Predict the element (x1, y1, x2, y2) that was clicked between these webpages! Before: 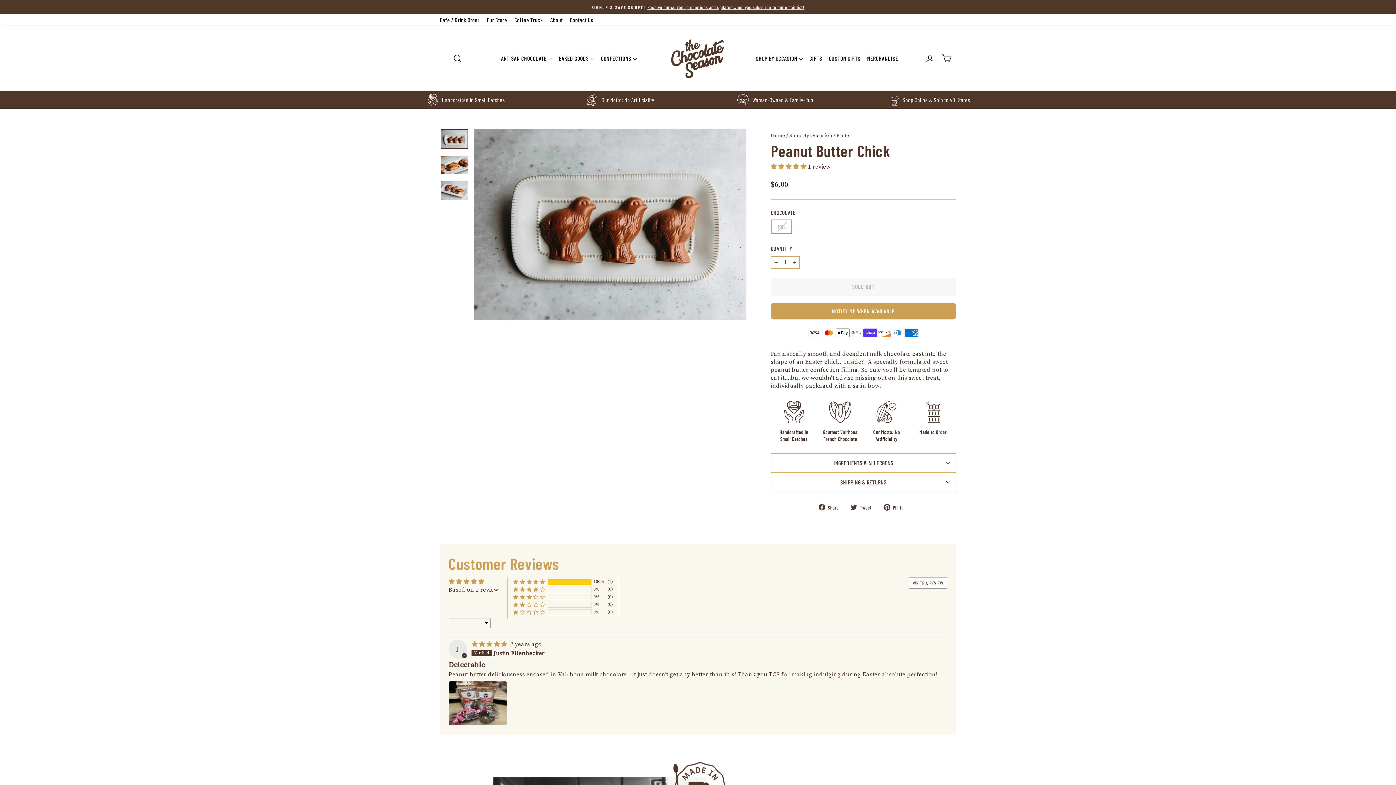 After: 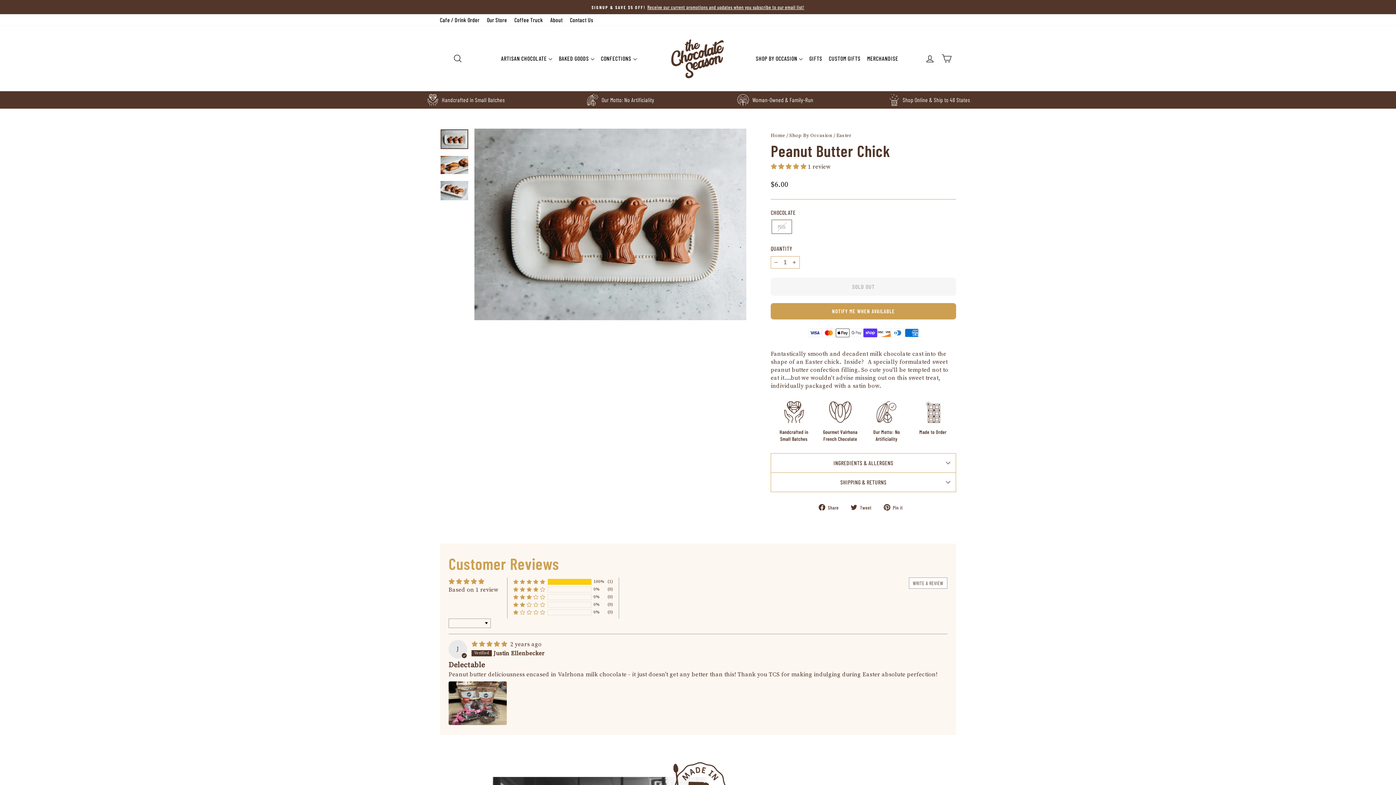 Action: label:  Share
Share on Facebook bbox: (818, 503, 844, 511)